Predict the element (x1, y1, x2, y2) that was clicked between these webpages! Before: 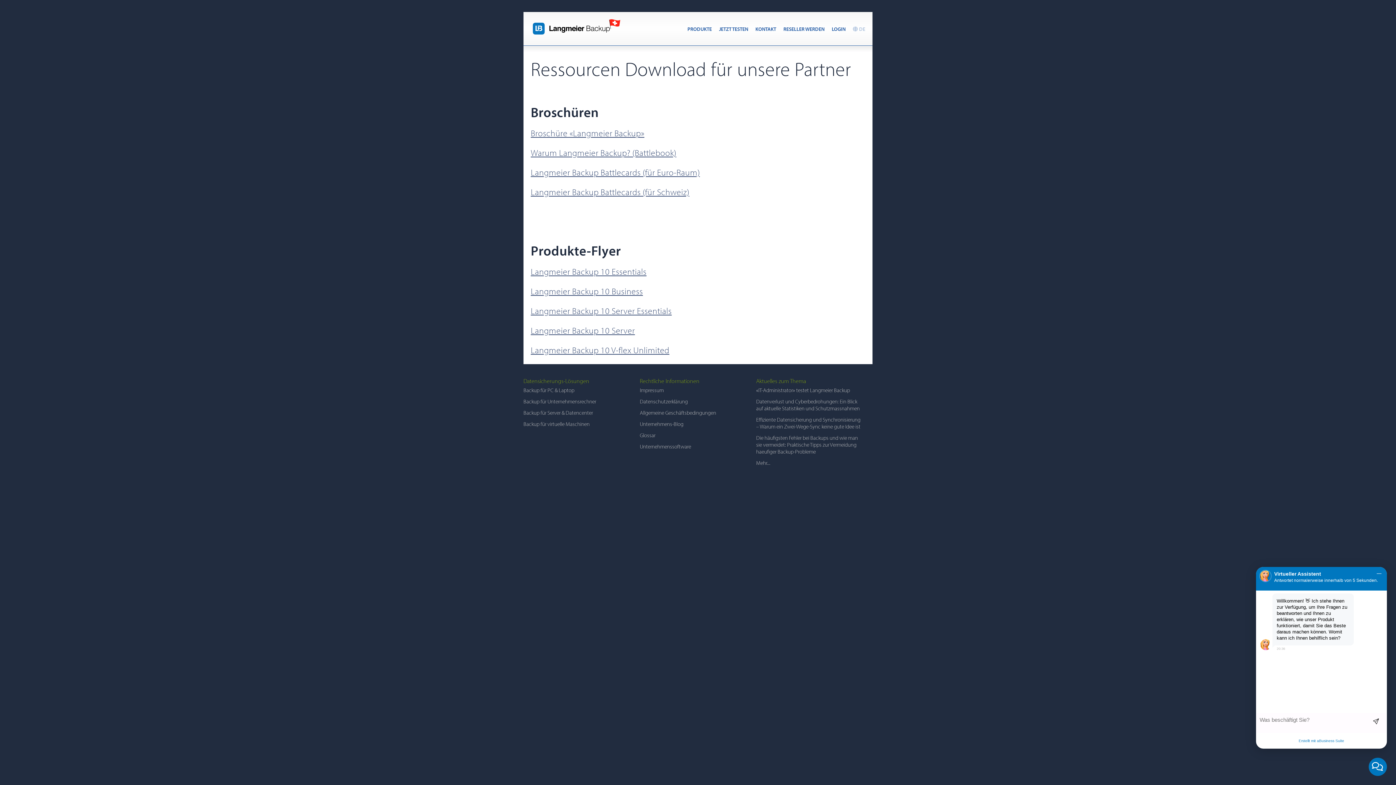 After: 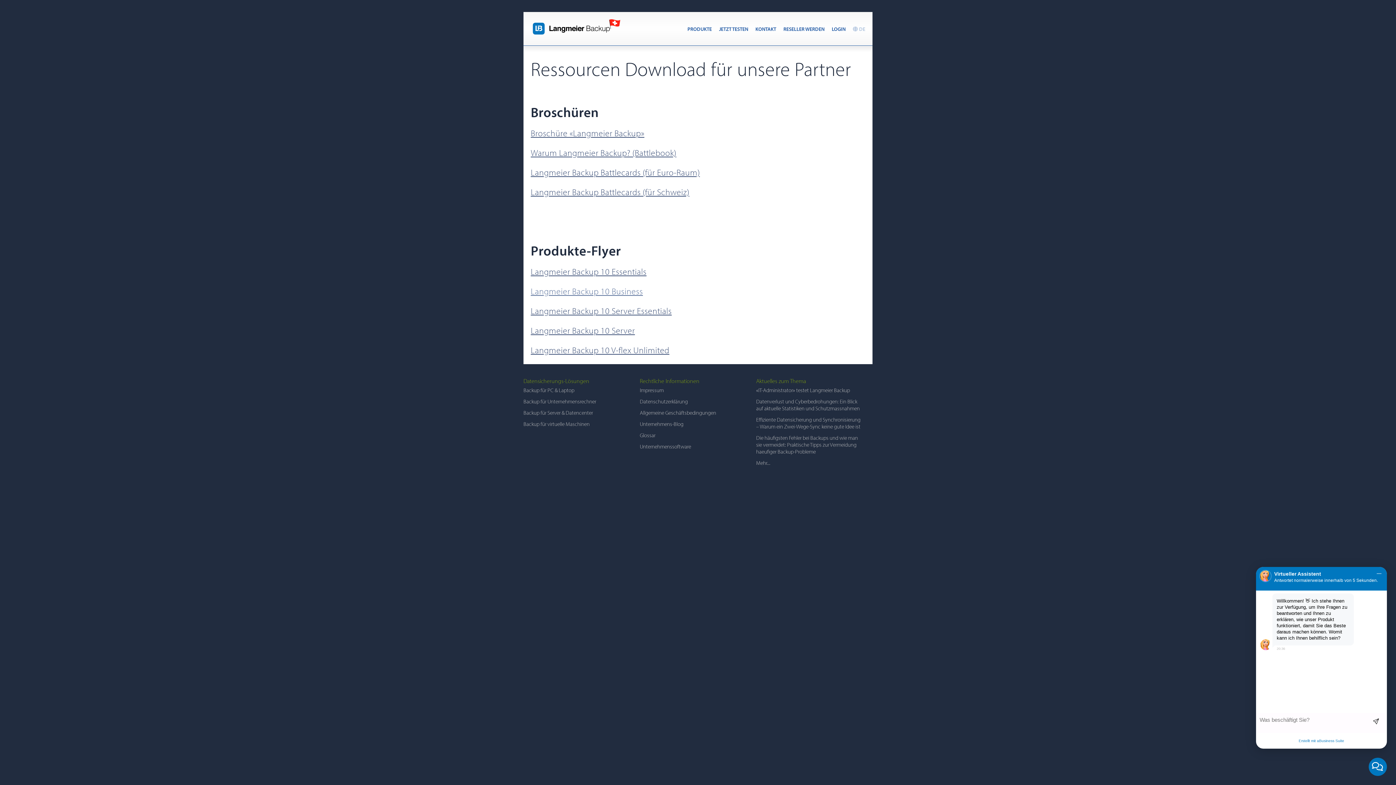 Action: label: Langmeier Backup 10 Business bbox: (530, 285, 643, 296)